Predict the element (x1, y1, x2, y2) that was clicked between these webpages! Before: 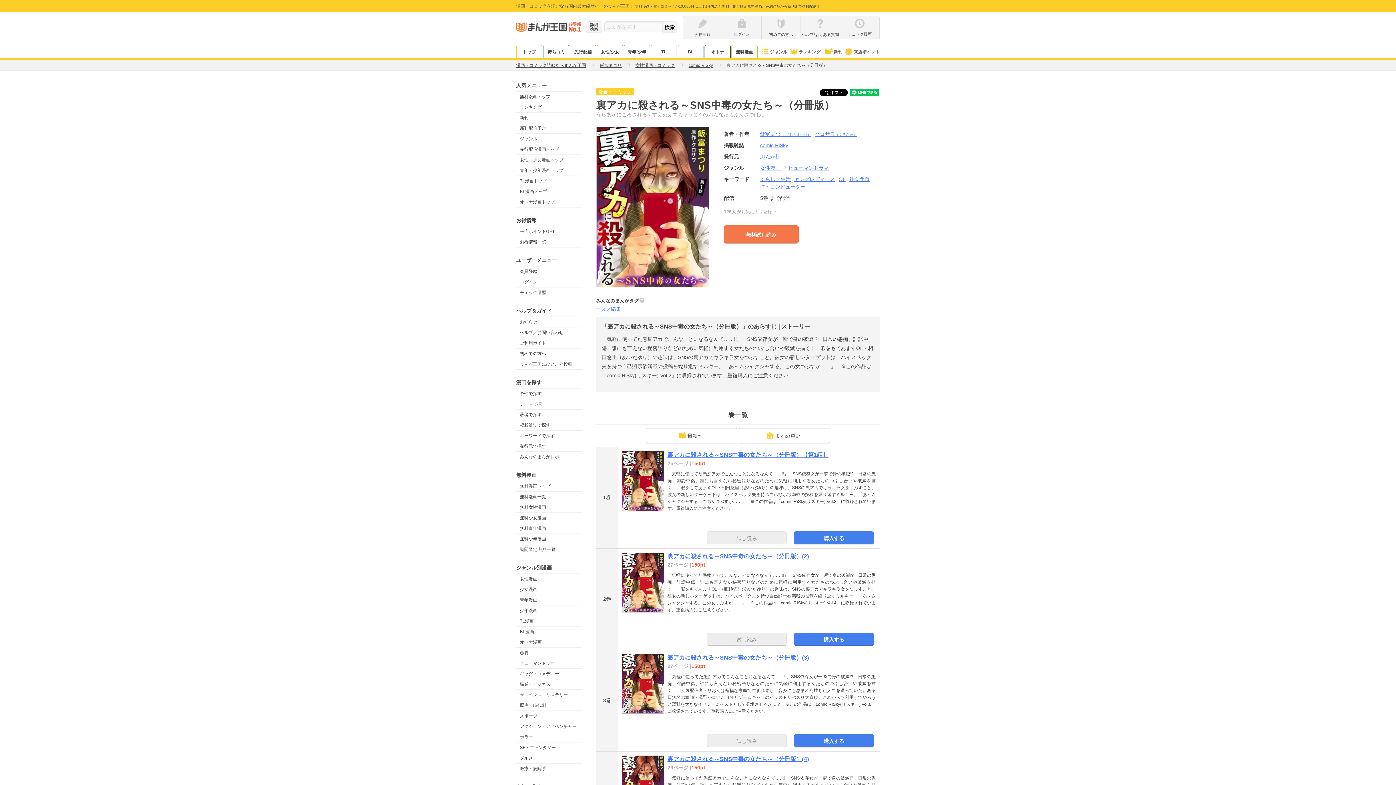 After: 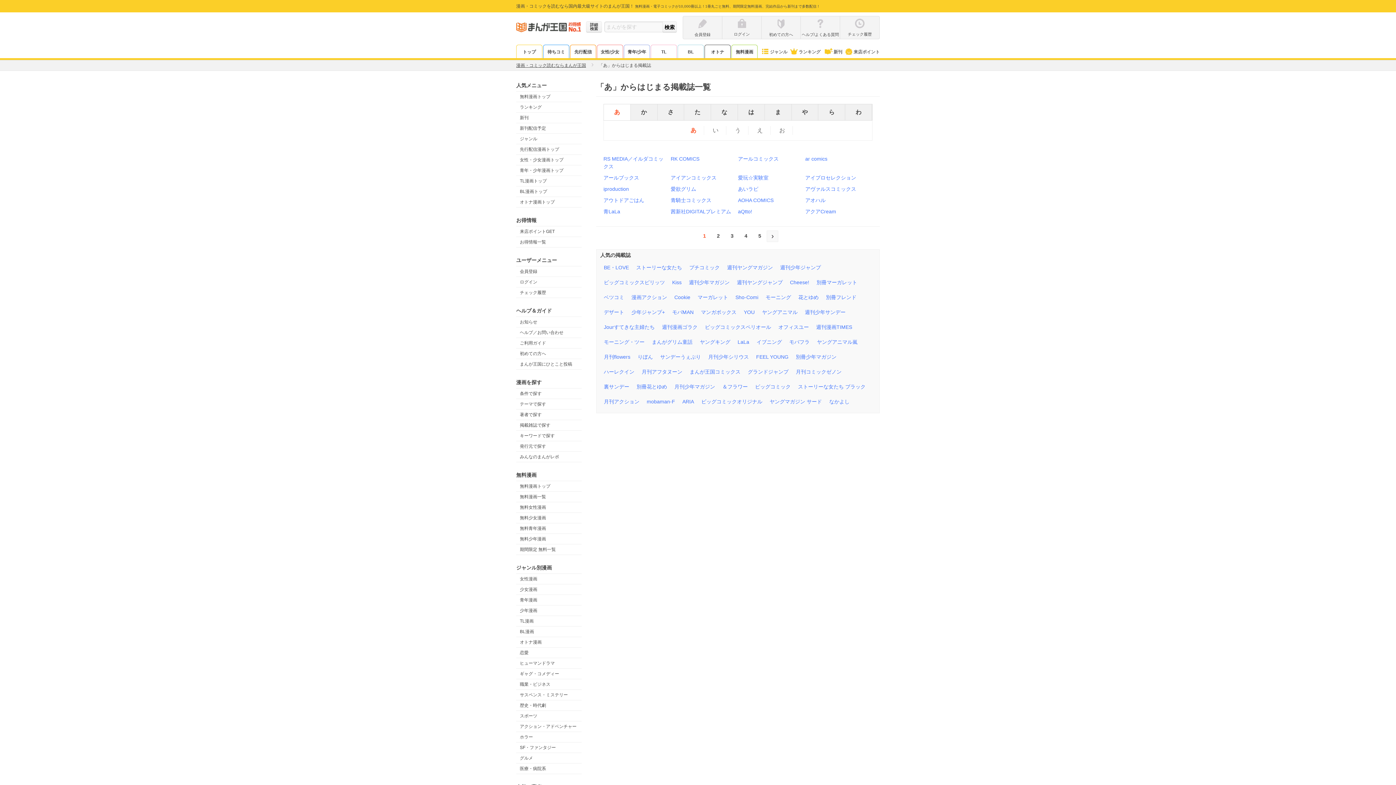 Action: bbox: (516, 420, 581, 430) label: 掲載雑誌で探す